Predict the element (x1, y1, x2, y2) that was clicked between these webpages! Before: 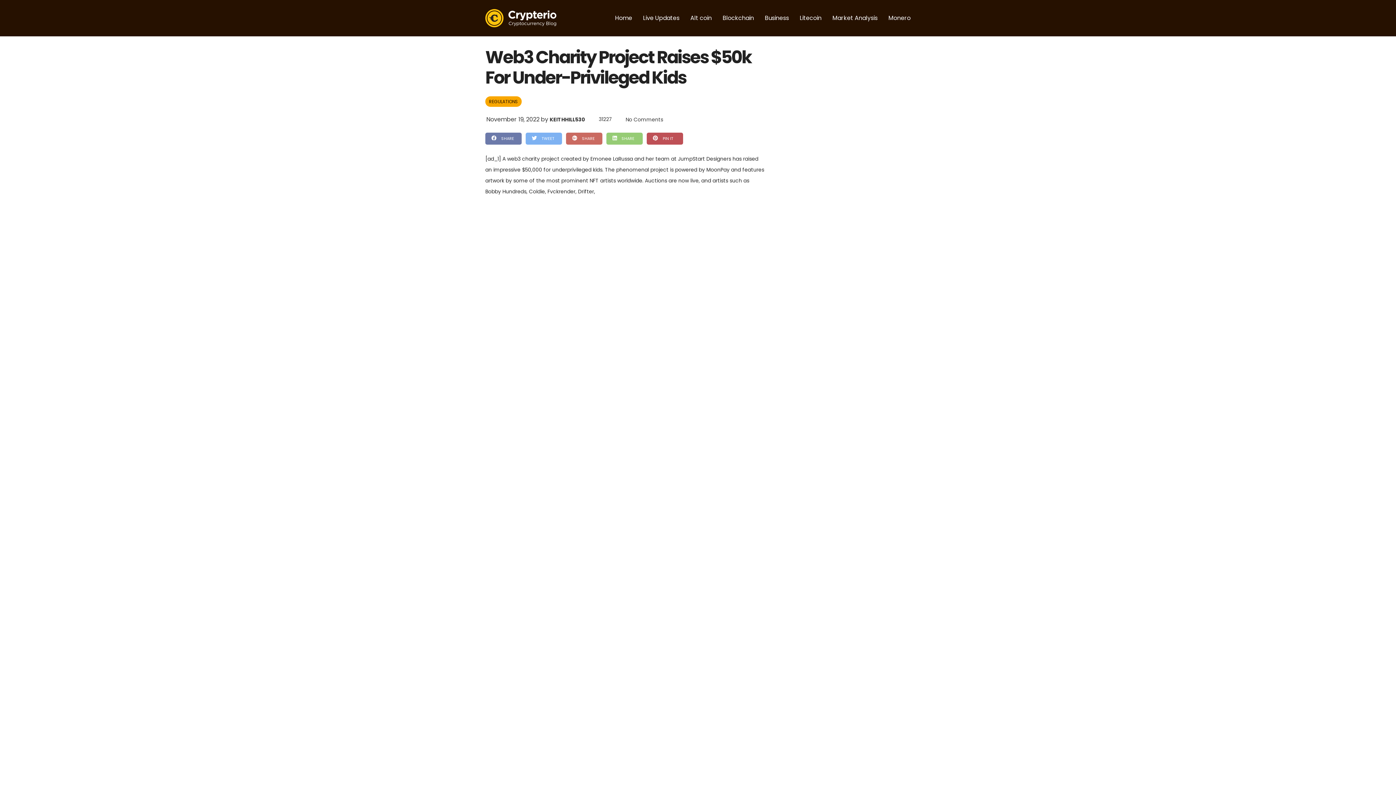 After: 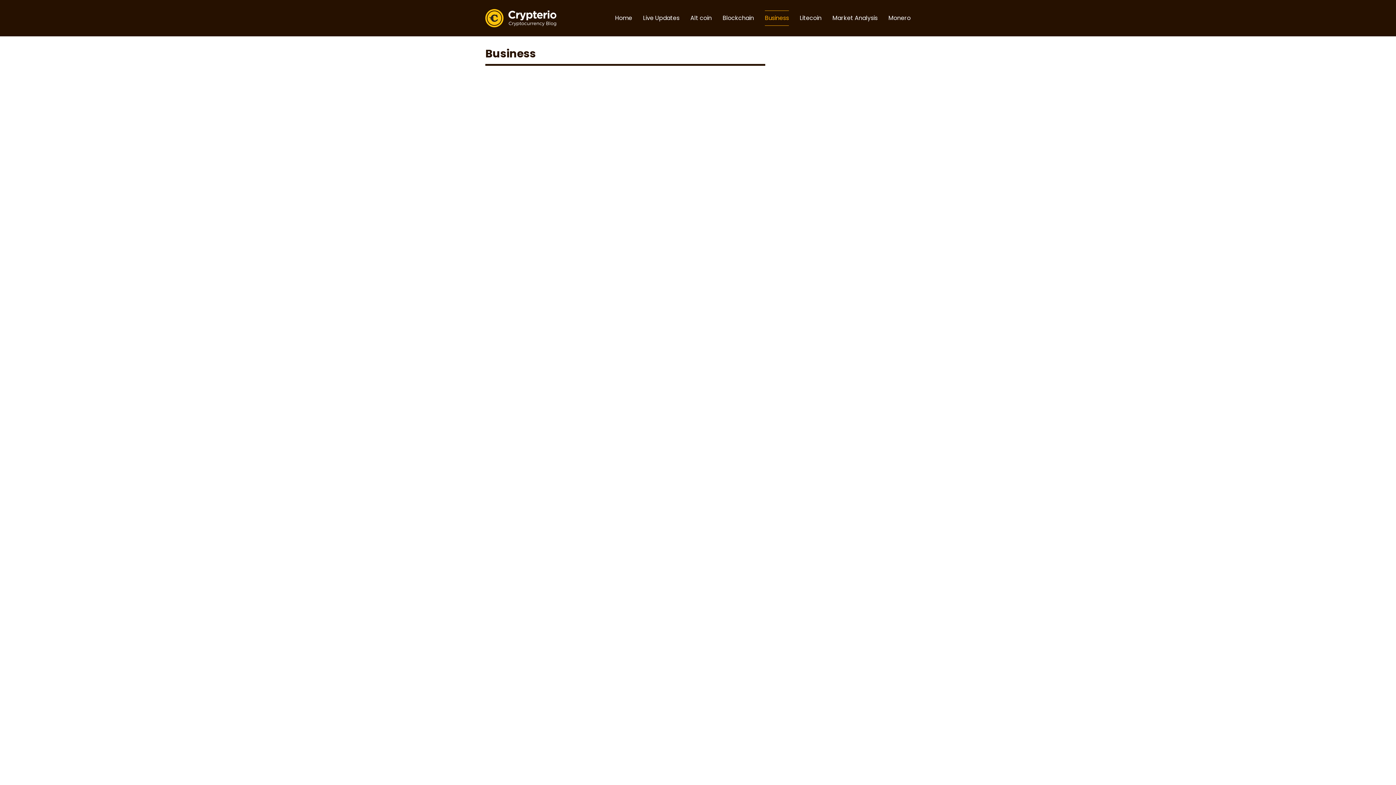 Action: bbox: (765, 14, 789, 22) label: Business